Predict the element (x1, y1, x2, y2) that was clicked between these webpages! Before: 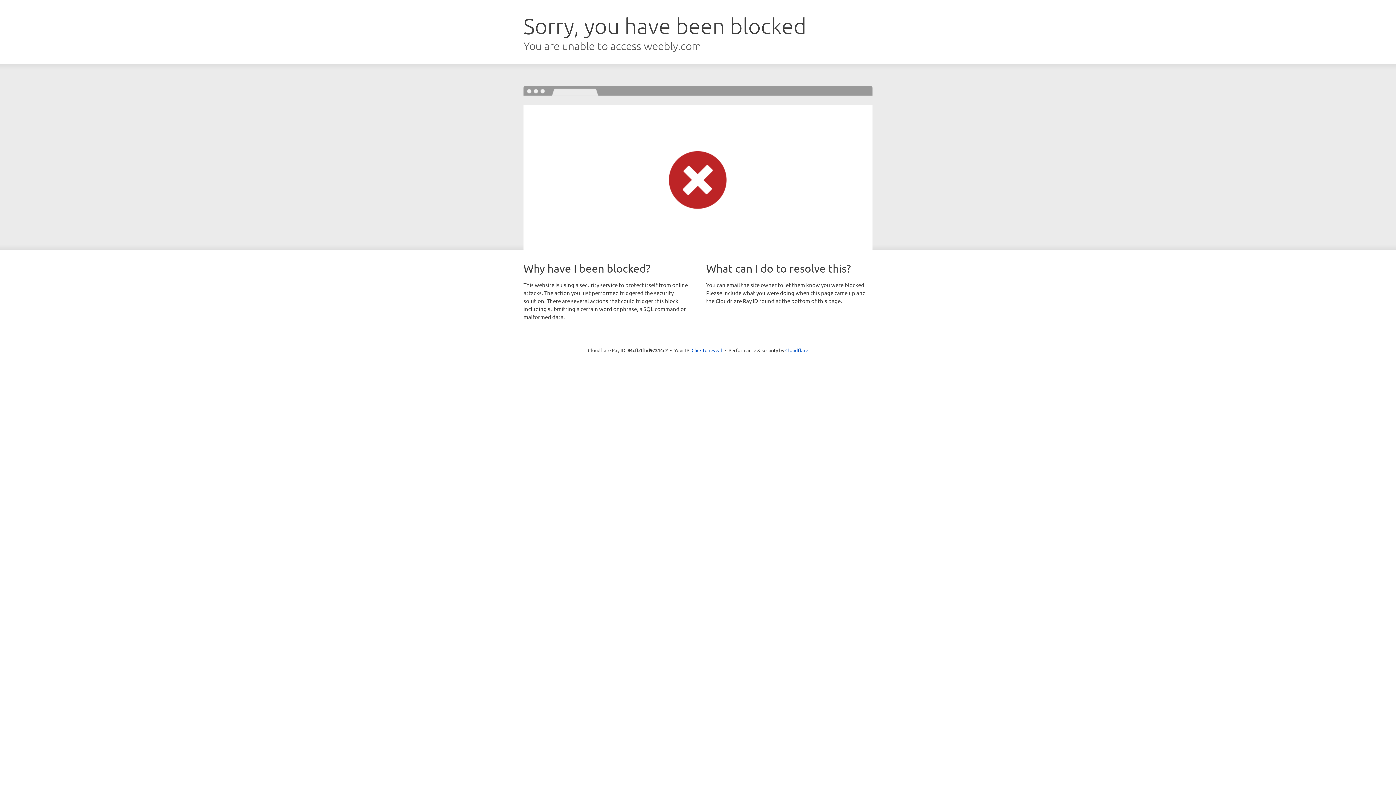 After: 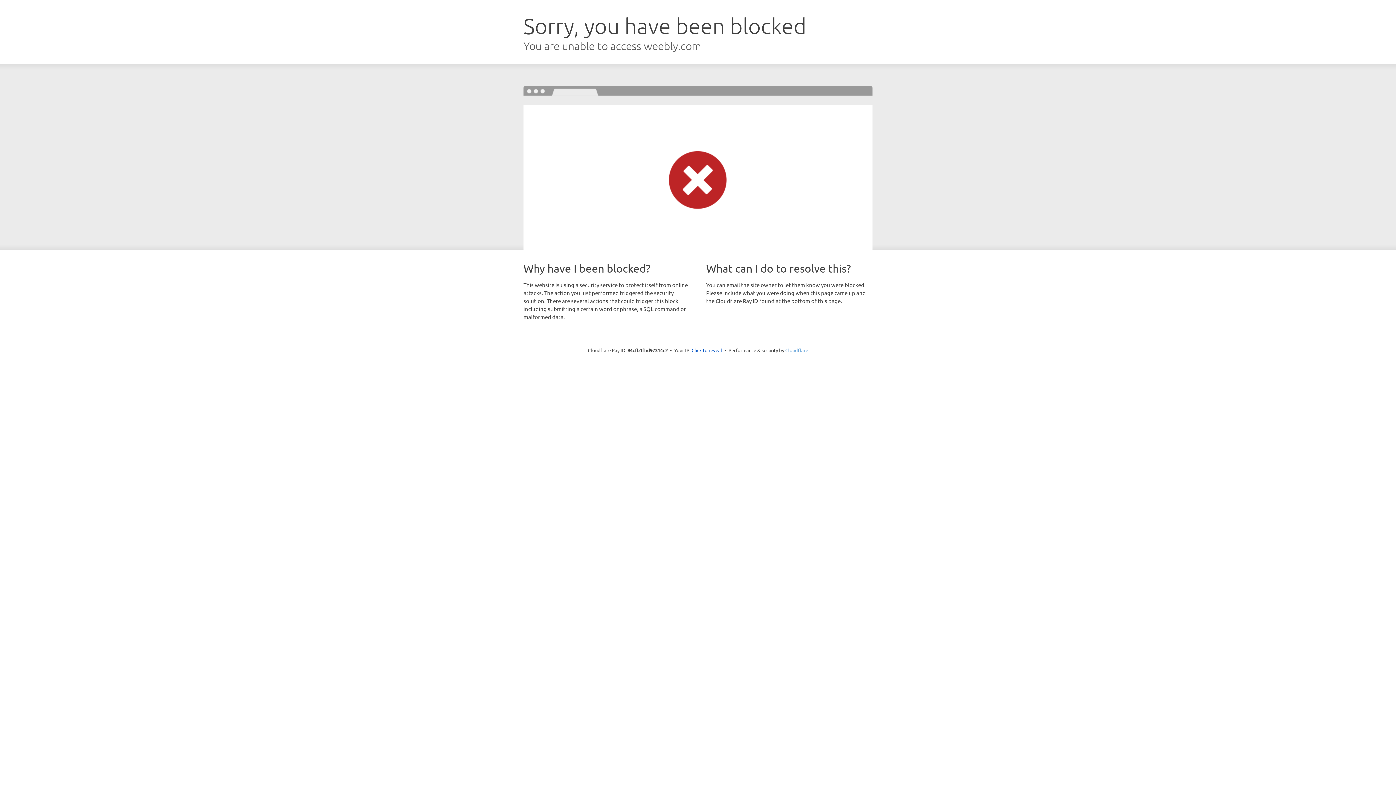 Action: bbox: (785, 347, 808, 353) label: Cloudflare